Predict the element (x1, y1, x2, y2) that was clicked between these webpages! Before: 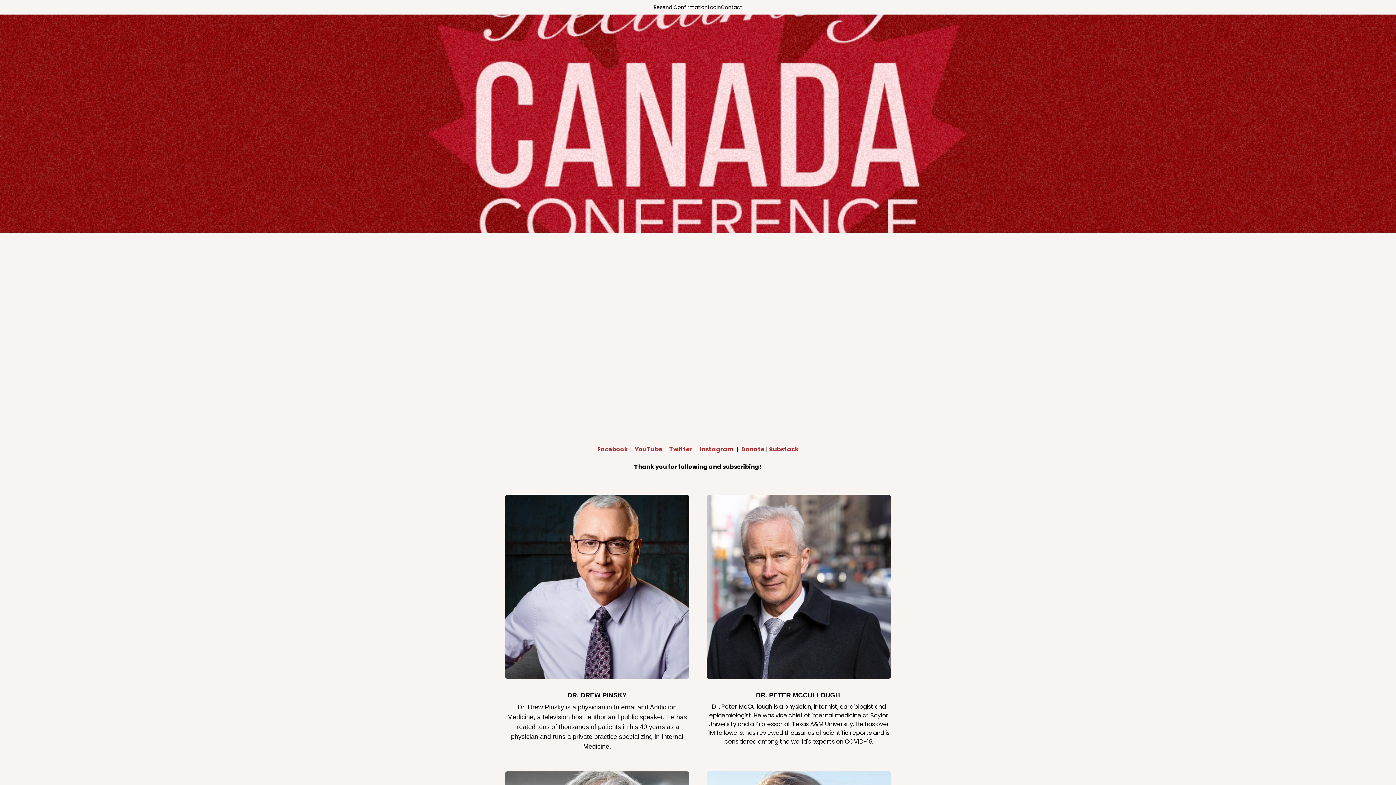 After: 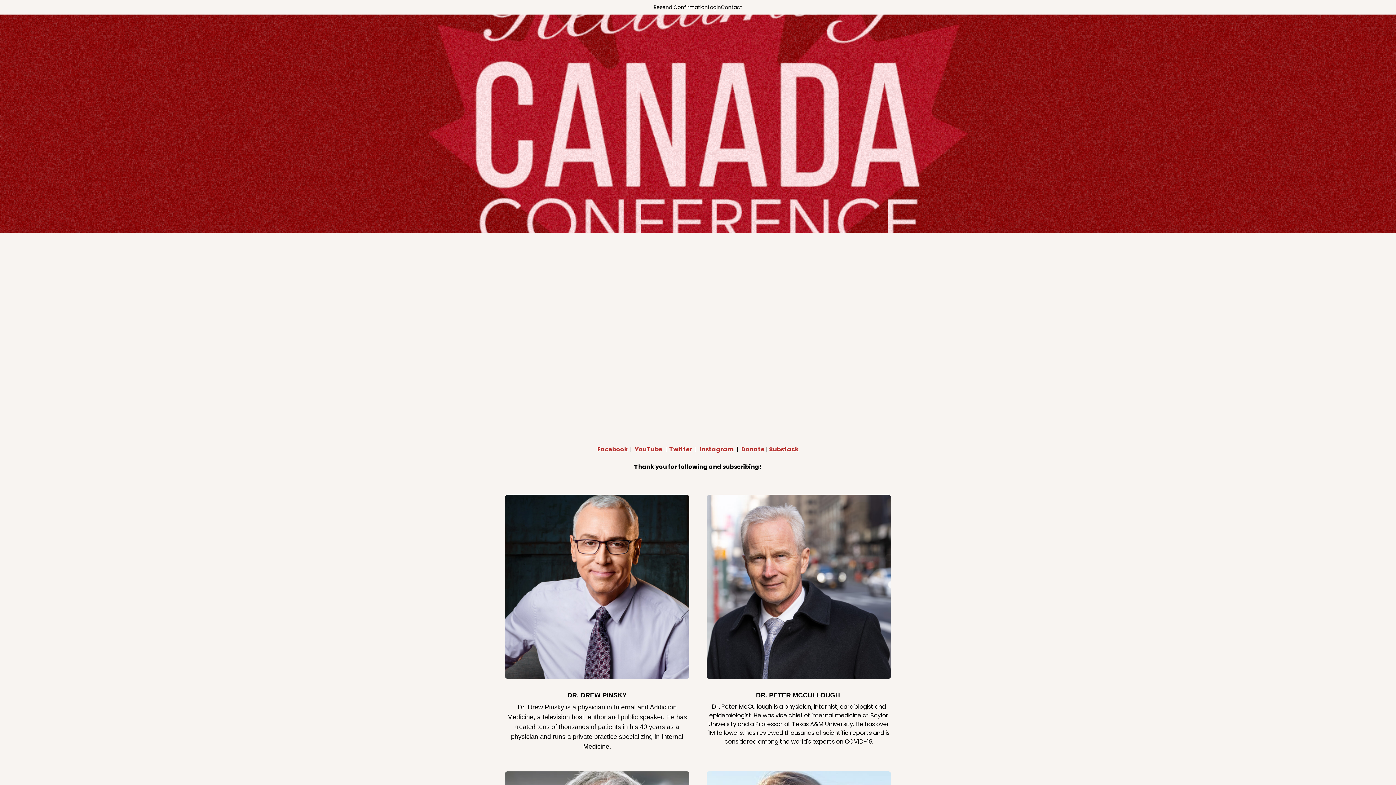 Action: label: Donate bbox: (741, 445, 764, 453)